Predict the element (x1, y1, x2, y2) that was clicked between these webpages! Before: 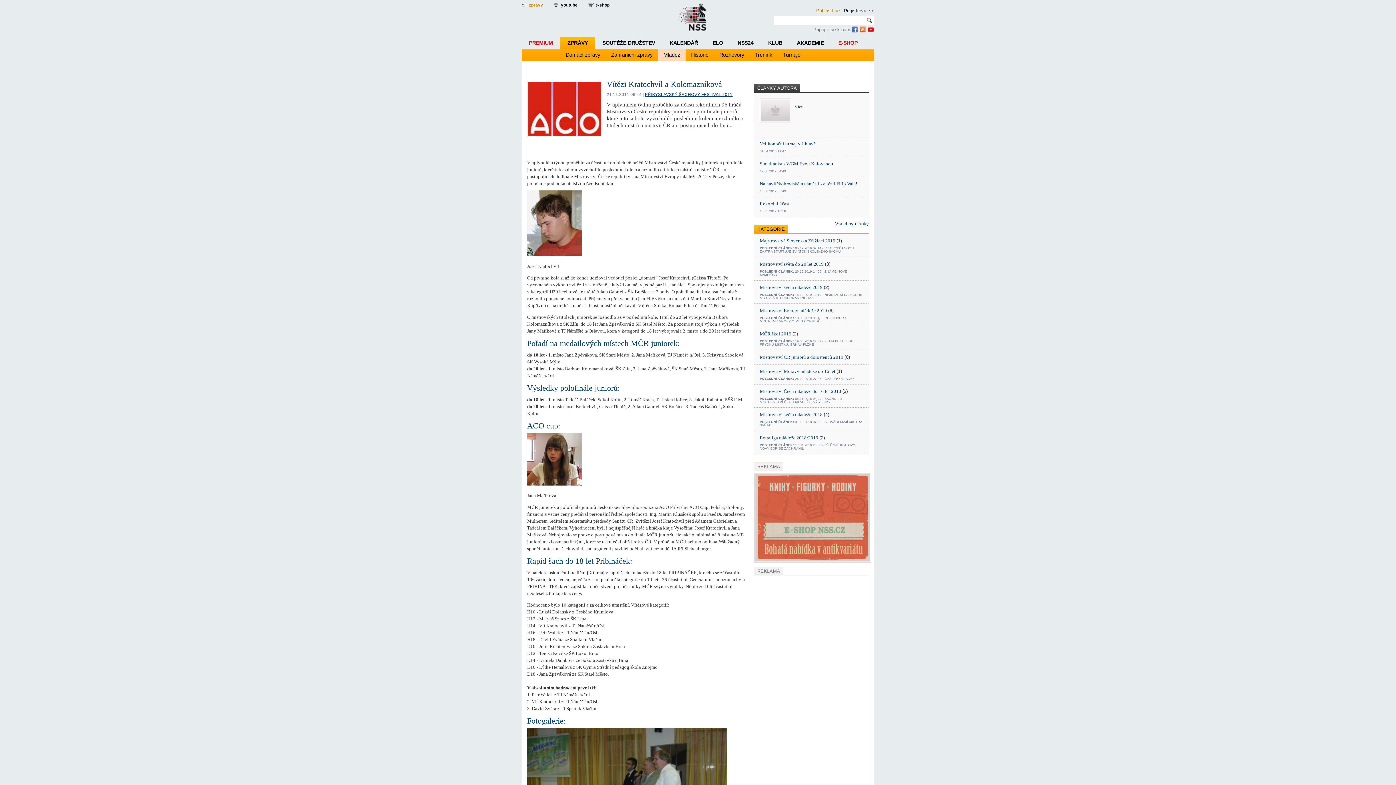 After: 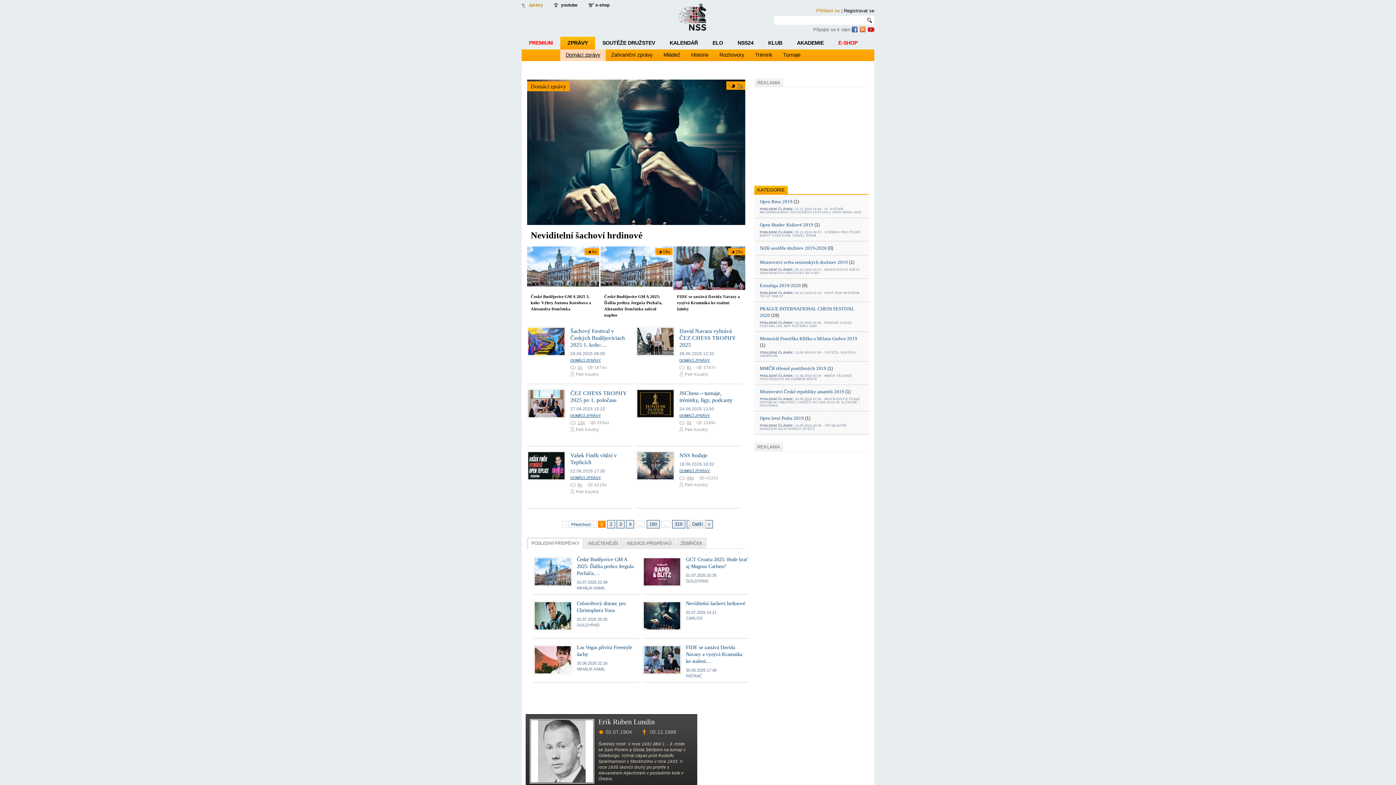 Action: label: Domácí zprávy bbox: (560, 49, 605, 61)